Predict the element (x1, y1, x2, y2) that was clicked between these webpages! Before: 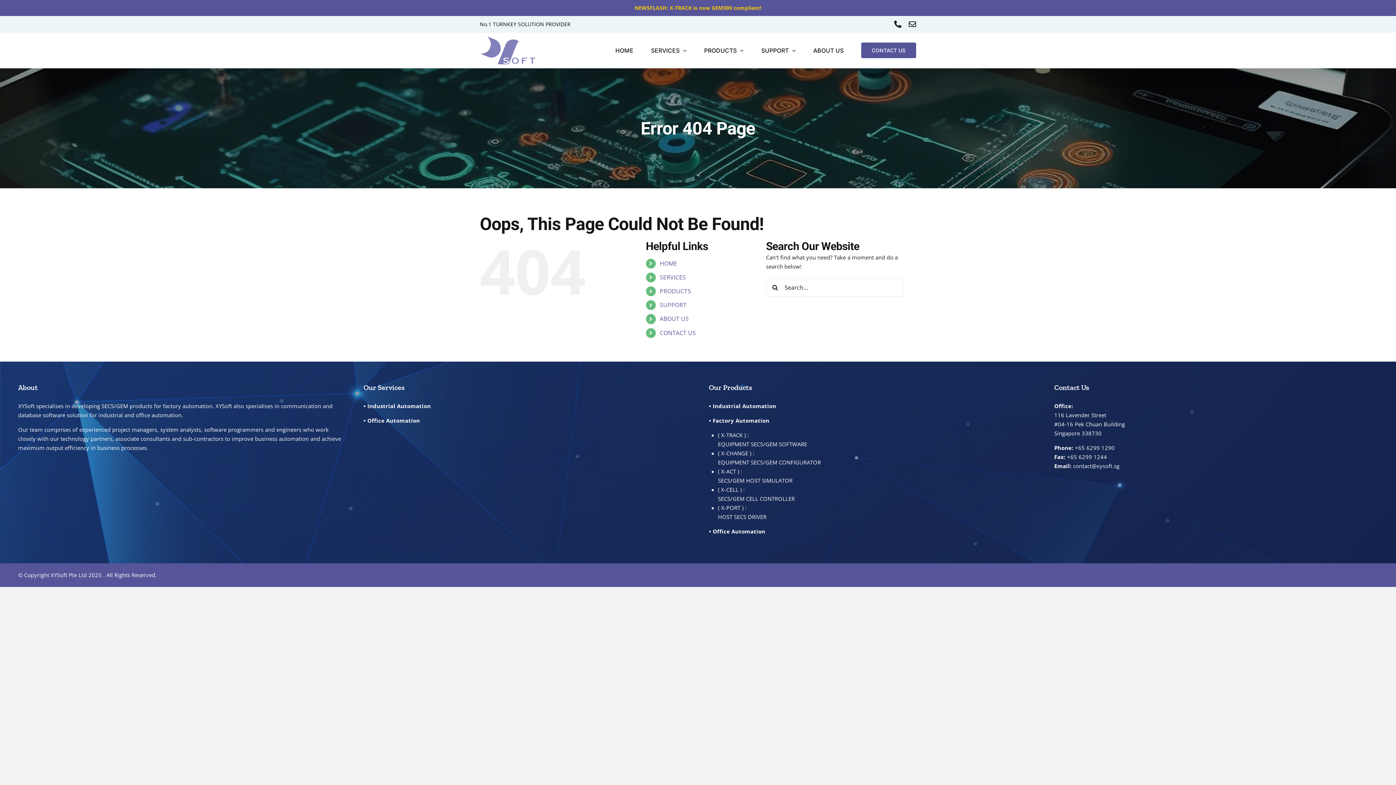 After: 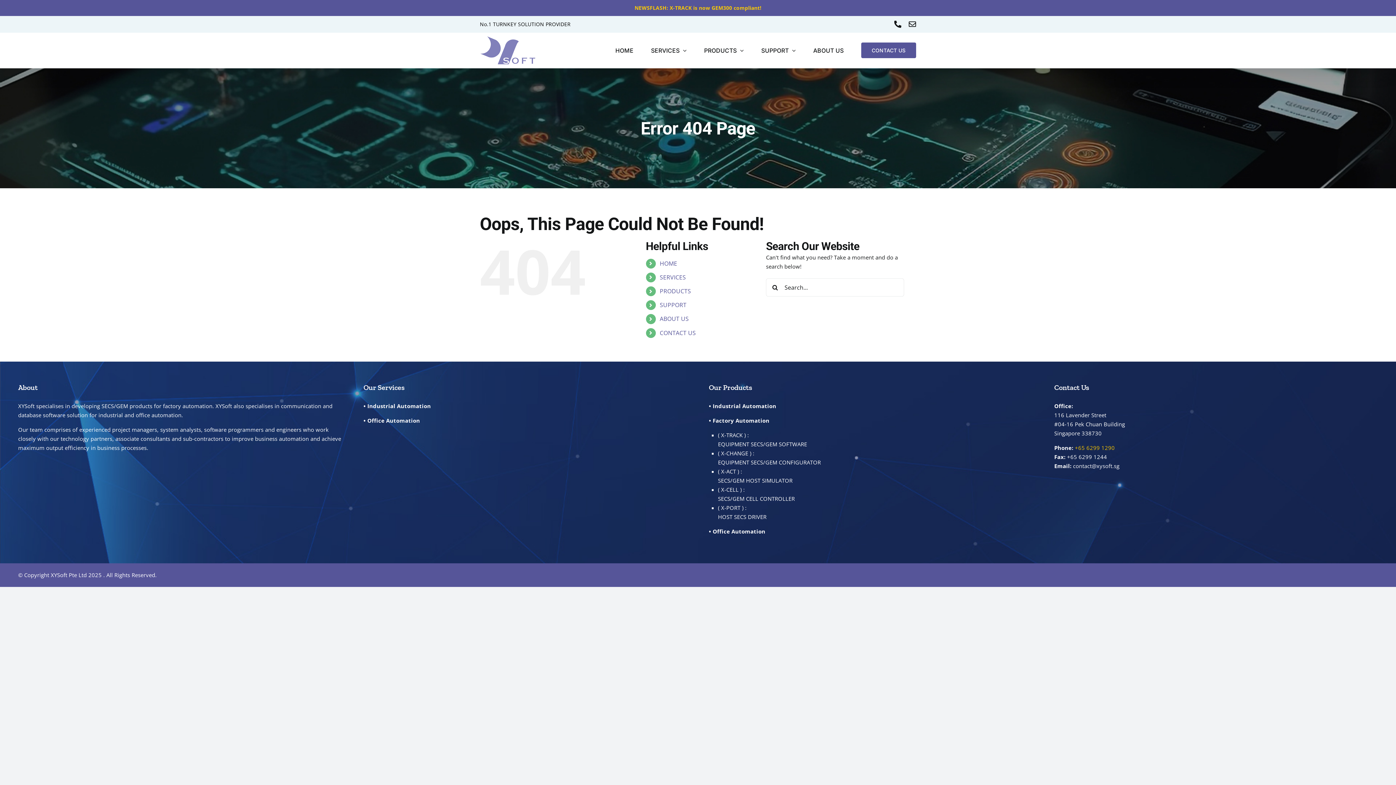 Action: label: +65 6299 1290 bbox: (1075, 444, 1115, 451)